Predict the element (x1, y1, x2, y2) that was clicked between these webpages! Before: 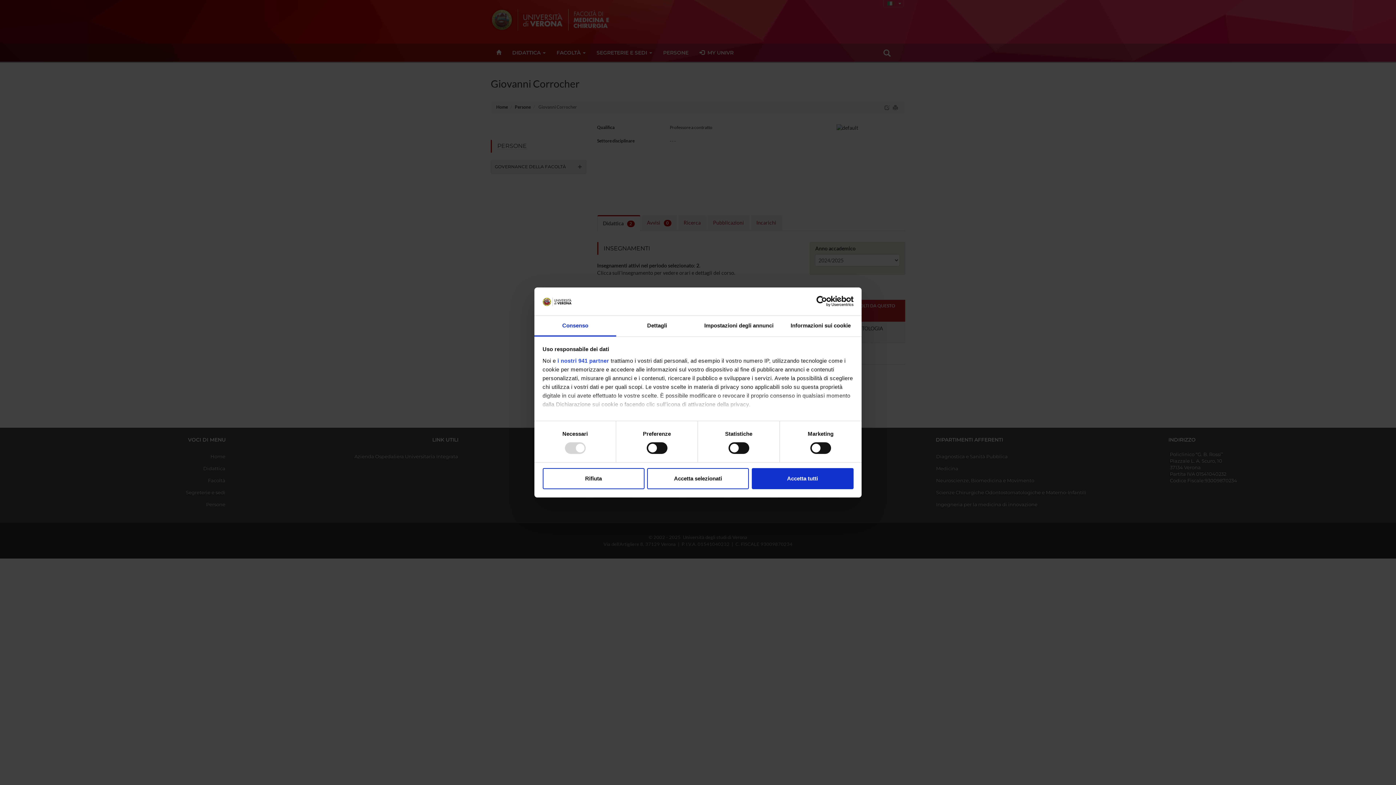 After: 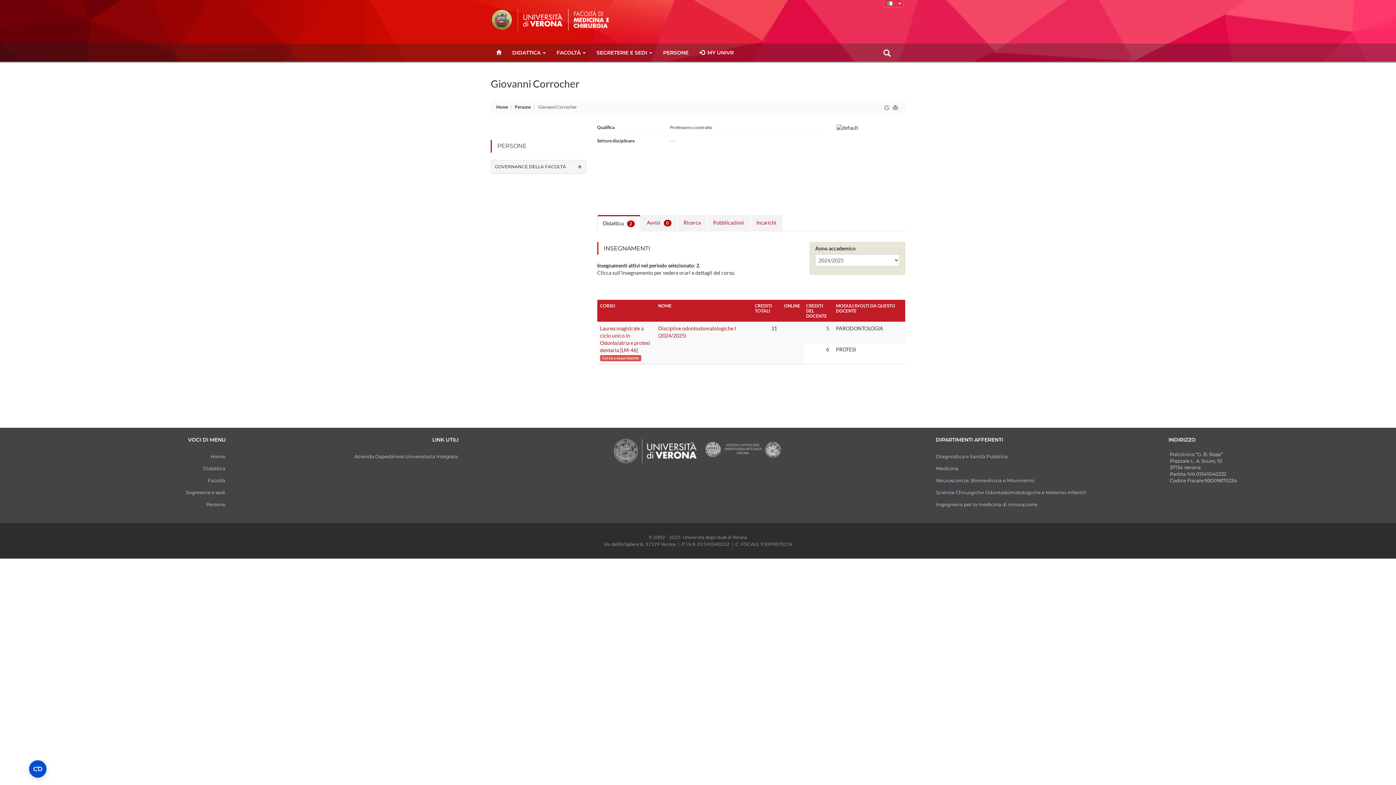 Action: bbox: (751, 468, 853, 489) label: Accetta tutti